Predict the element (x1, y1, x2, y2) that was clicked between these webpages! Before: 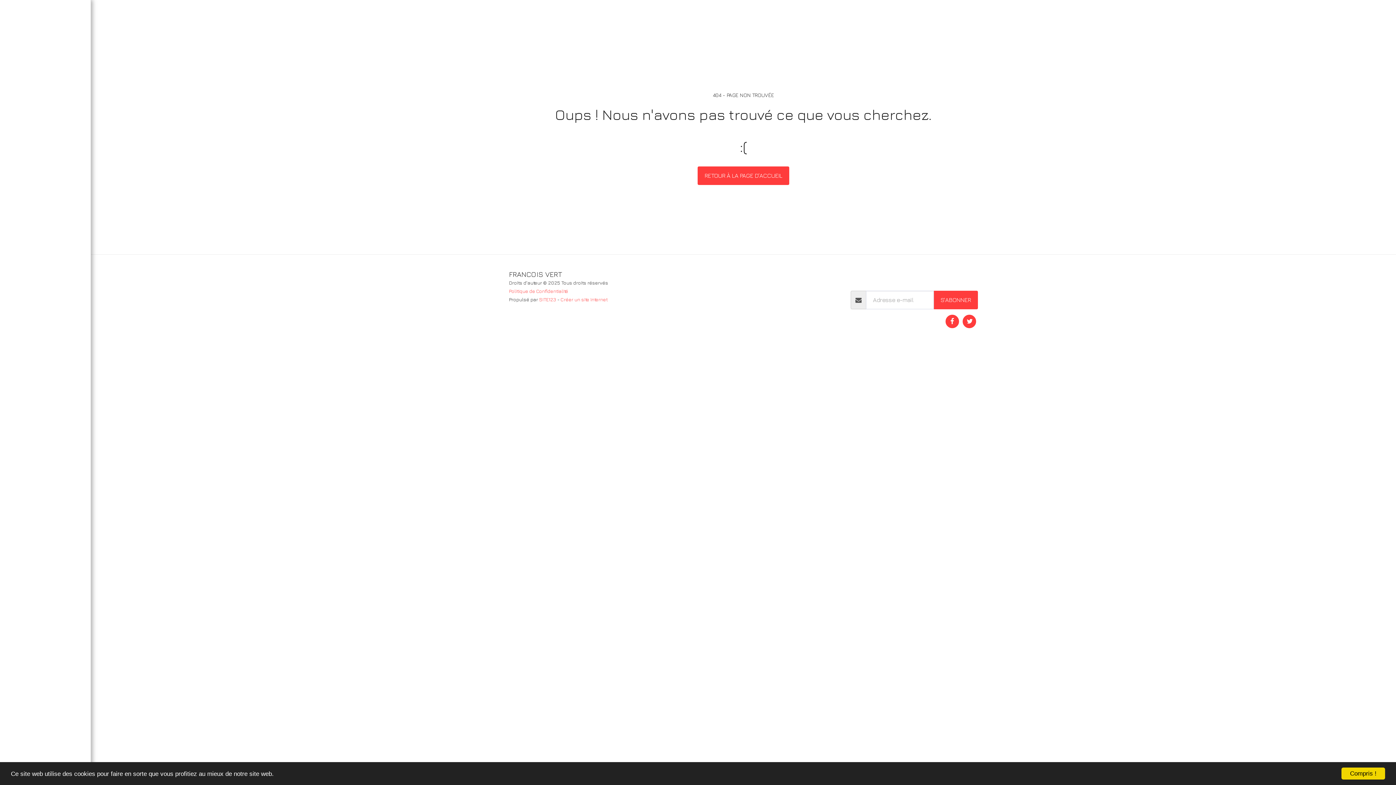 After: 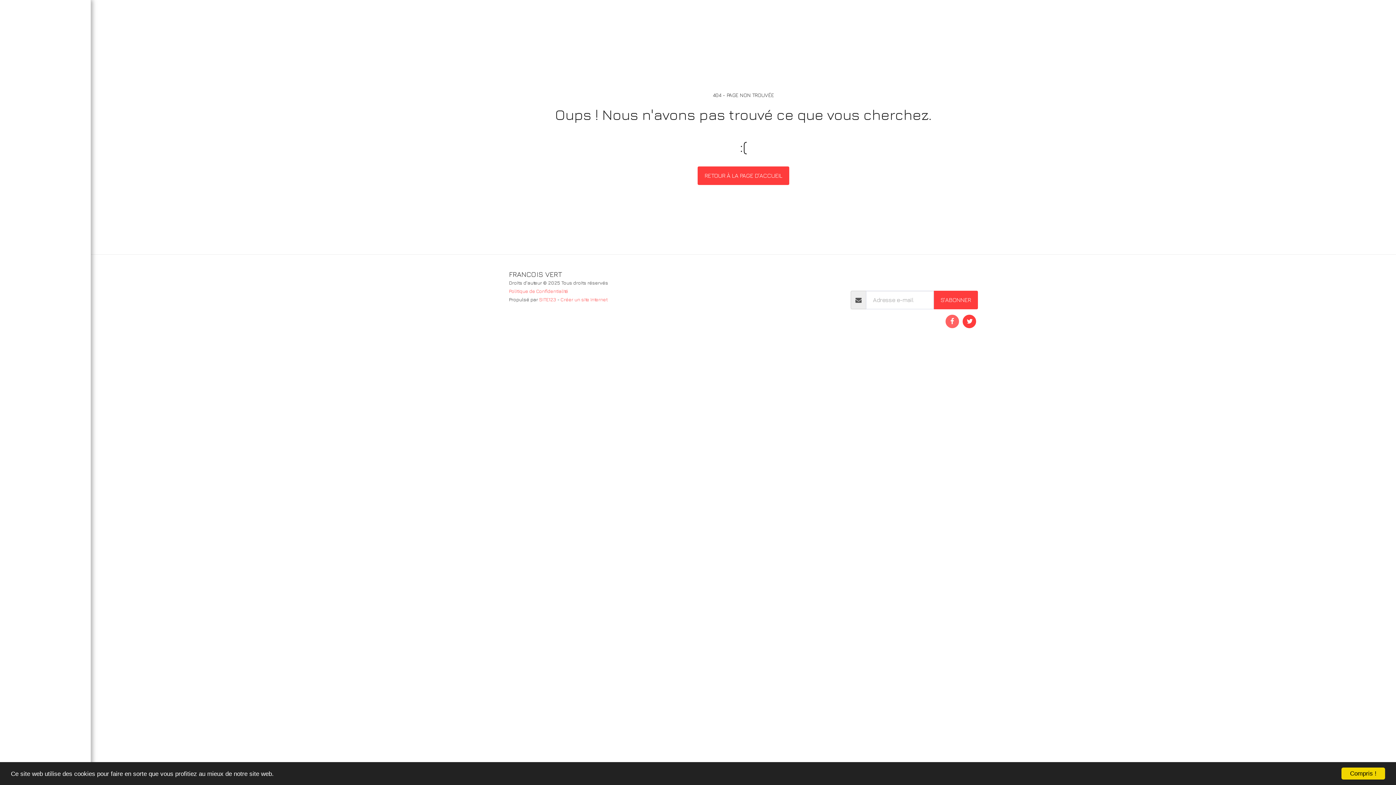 Action: bbox: (945, 314, 959, 328) label:  